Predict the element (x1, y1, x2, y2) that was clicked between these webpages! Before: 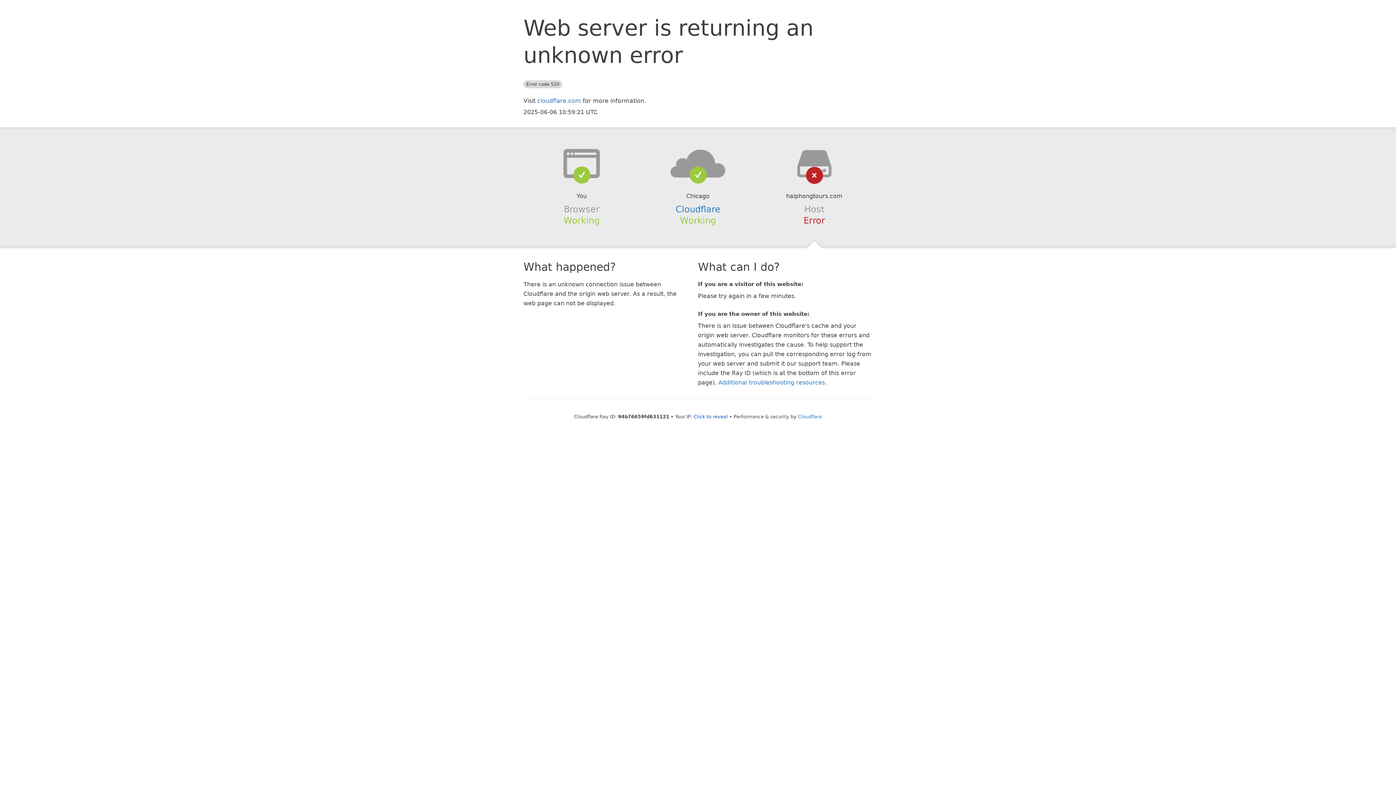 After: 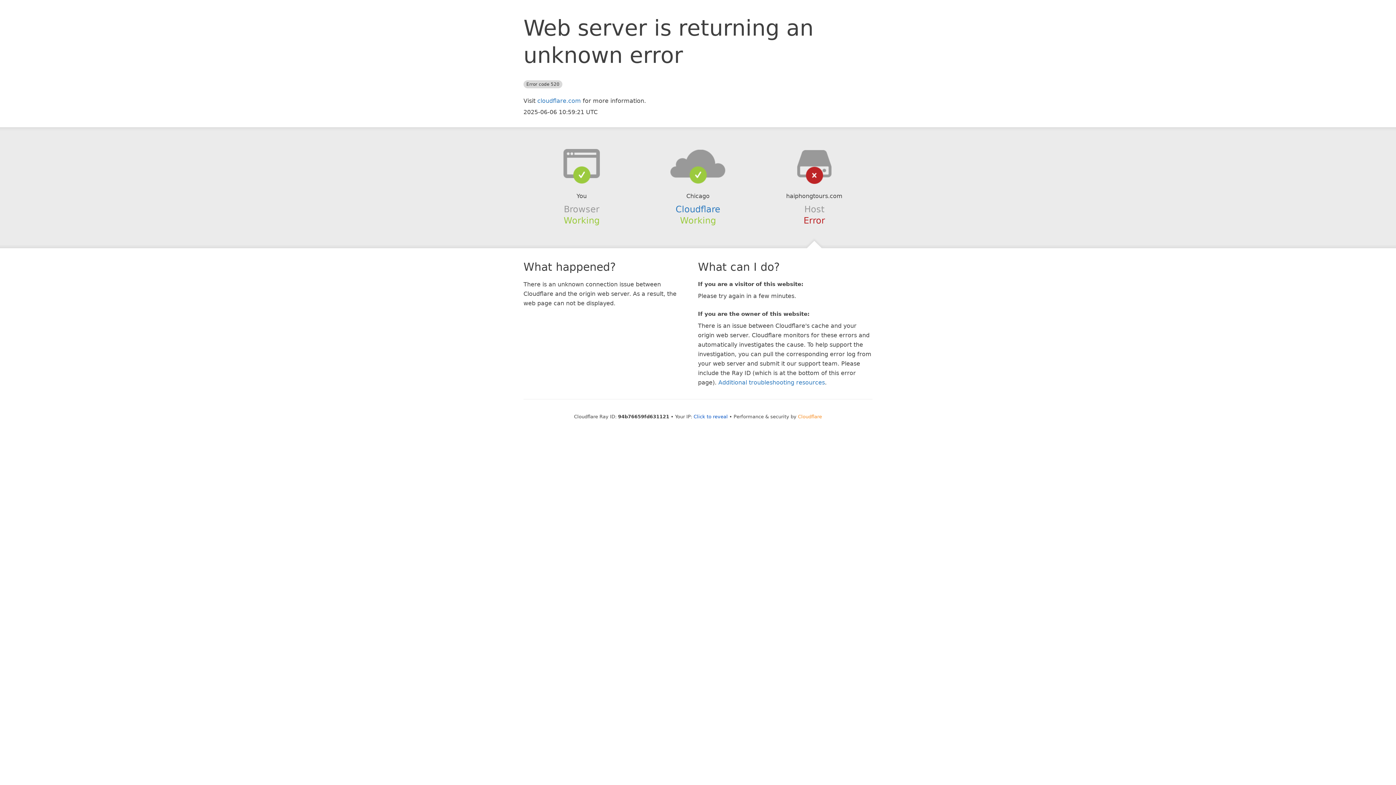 Action: label: Cloudflare bbox: (798, 414, 822, 419)